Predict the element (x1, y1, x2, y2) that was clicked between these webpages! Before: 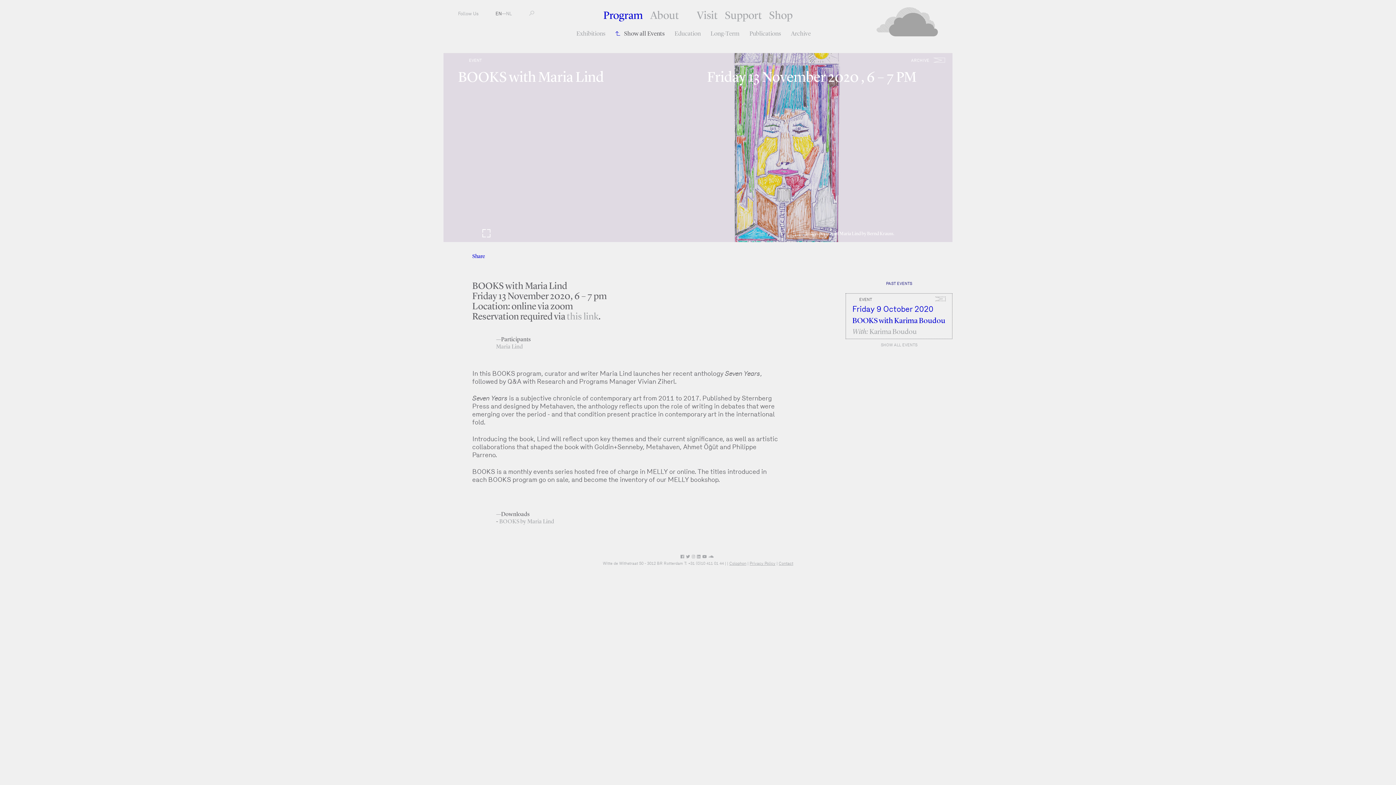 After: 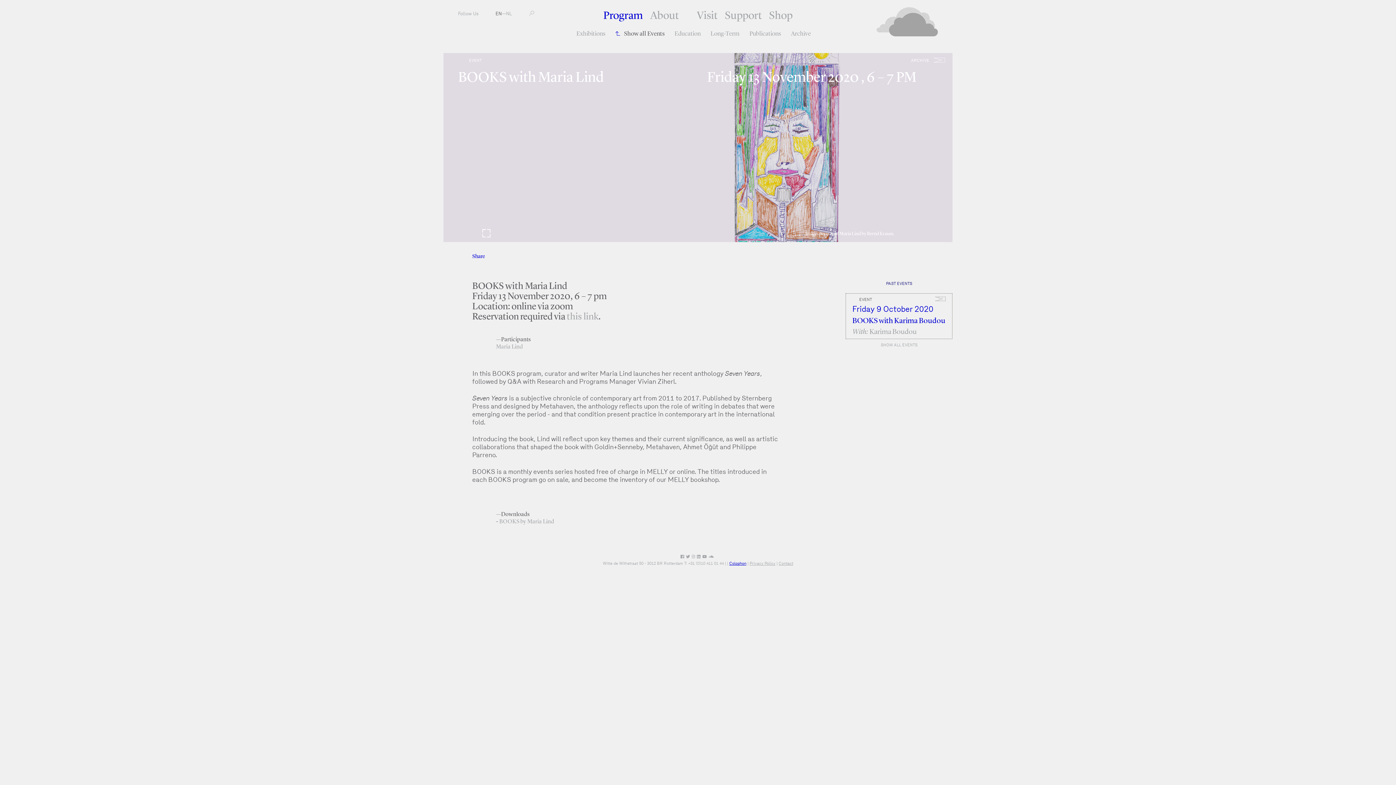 Action: bbox: (729, 561, 746, 565) label: Colophon